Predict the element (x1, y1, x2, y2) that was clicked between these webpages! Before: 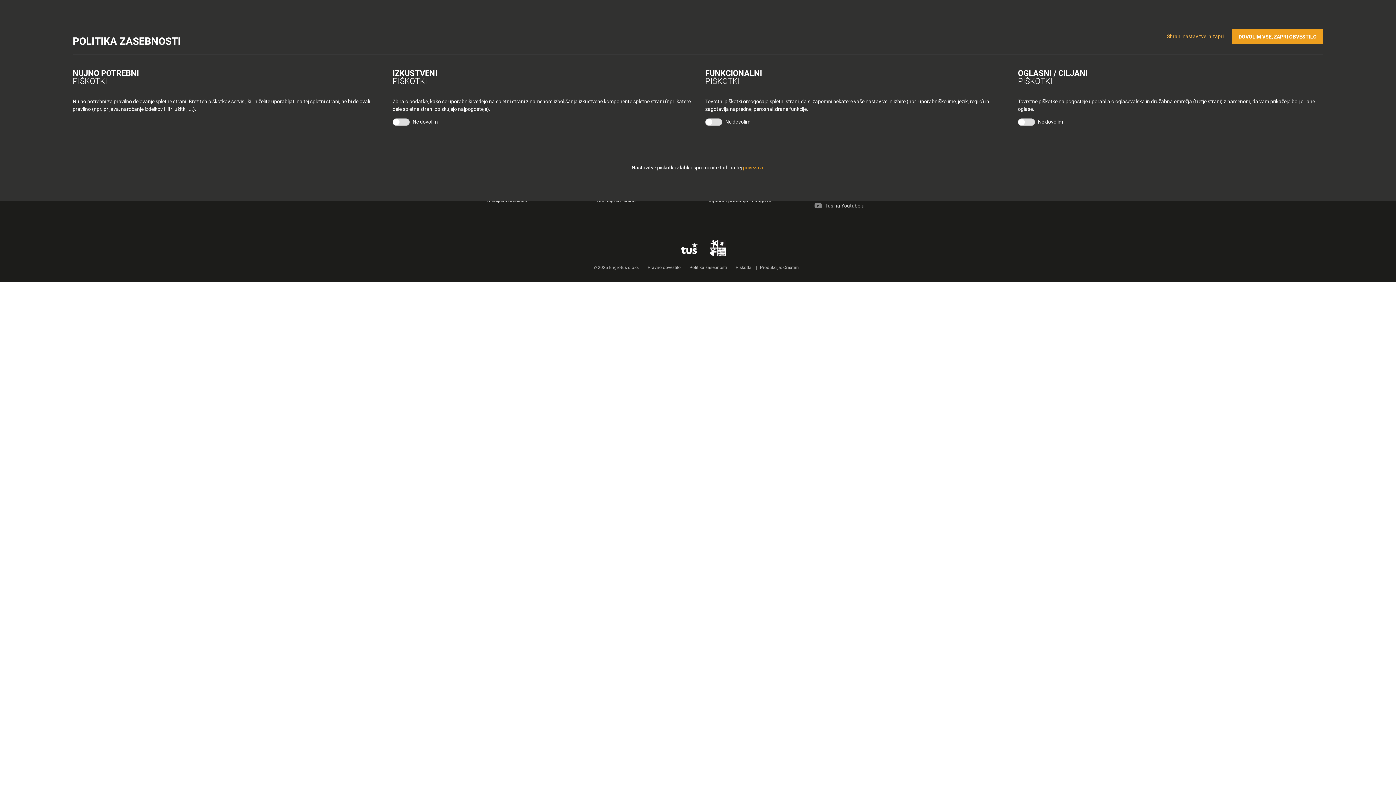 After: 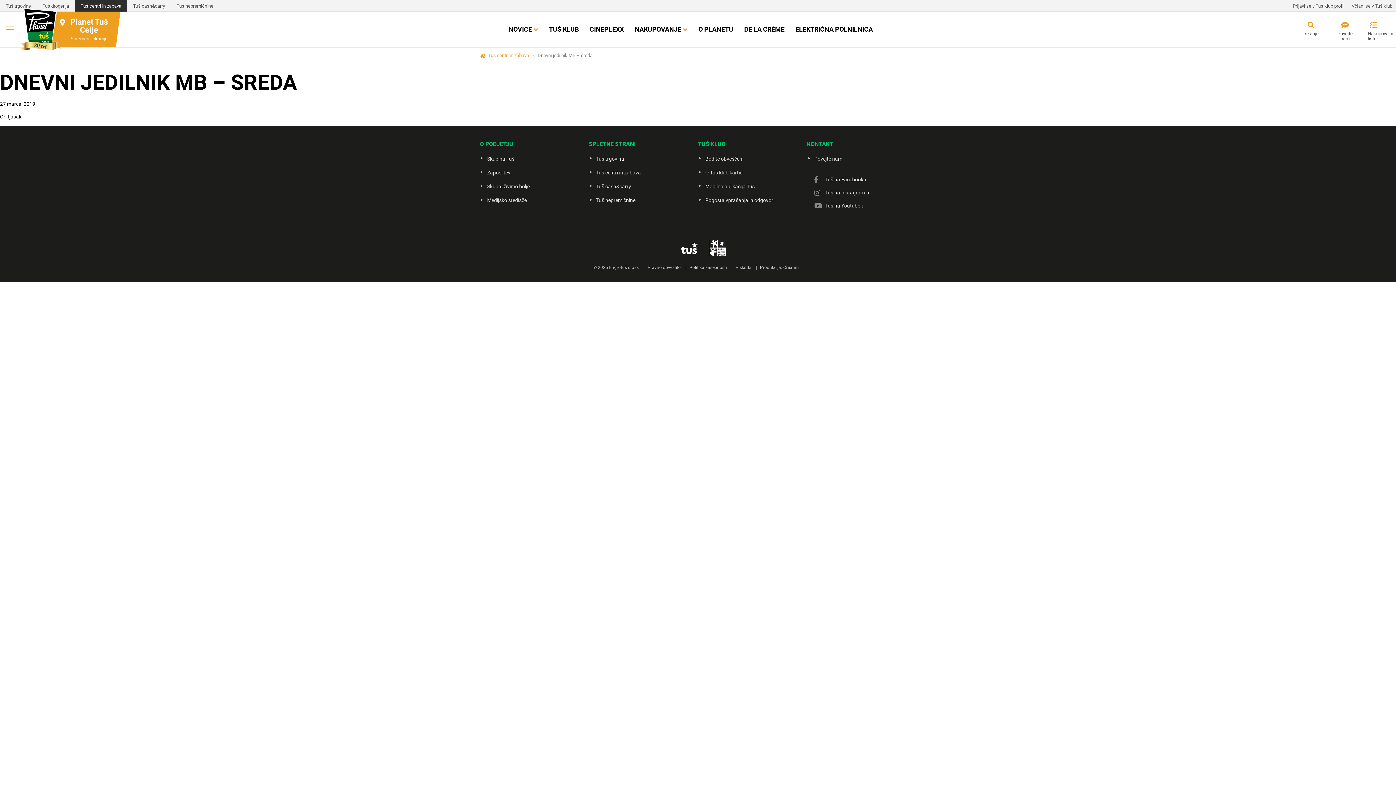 Action: label: DOVOLIM VSE, ZAPRI OBVESTILO bbox: (1232, 29, 1323, 44)